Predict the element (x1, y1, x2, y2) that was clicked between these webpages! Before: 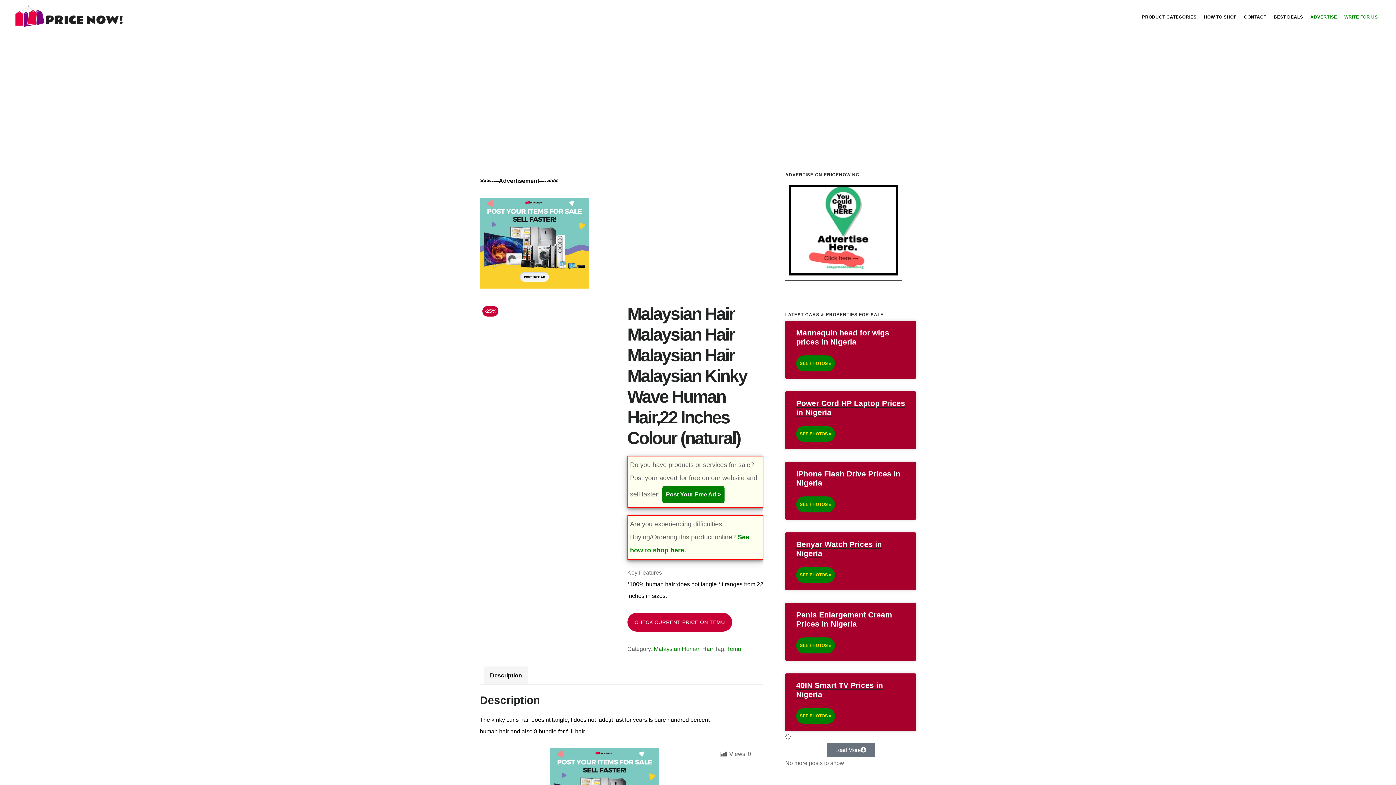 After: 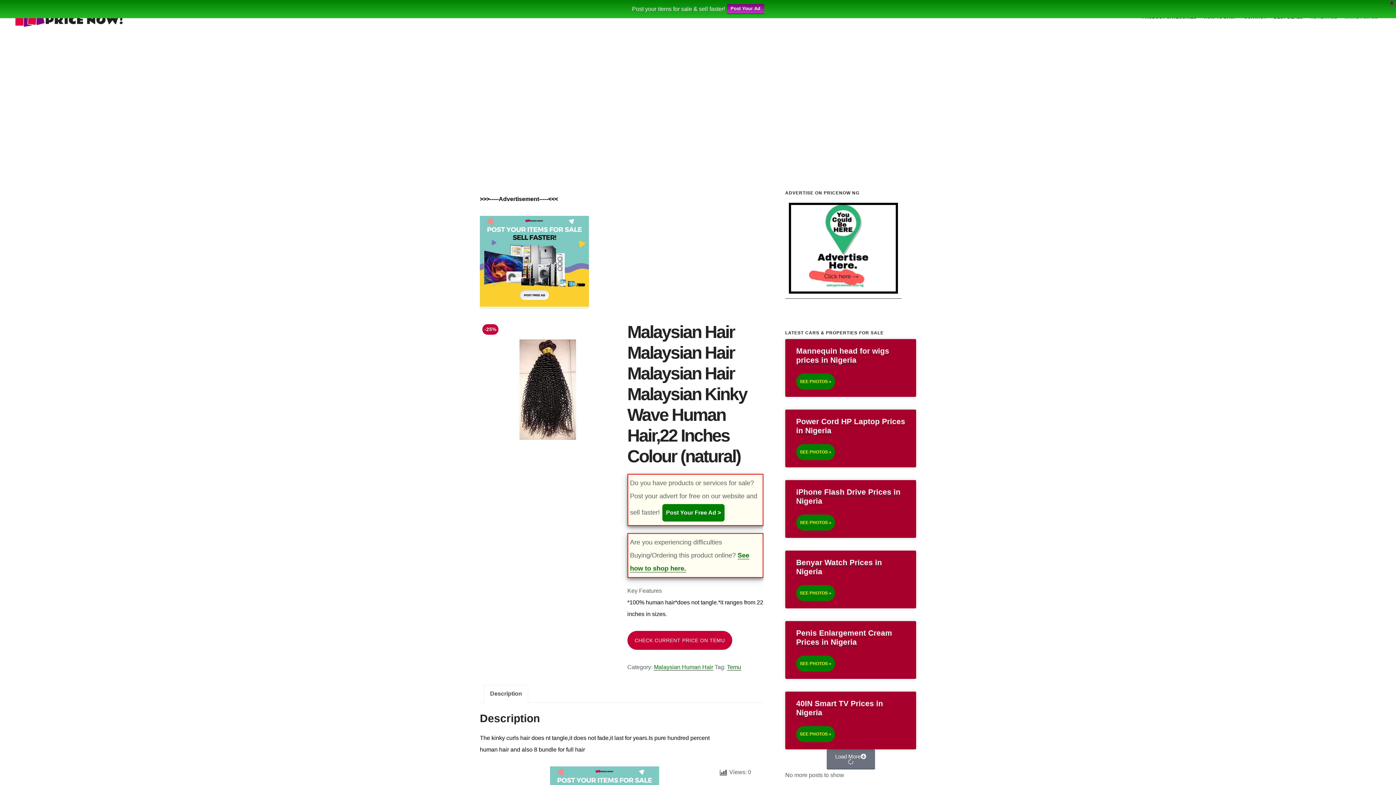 Action: bbox: (480, 283, 589, 290)